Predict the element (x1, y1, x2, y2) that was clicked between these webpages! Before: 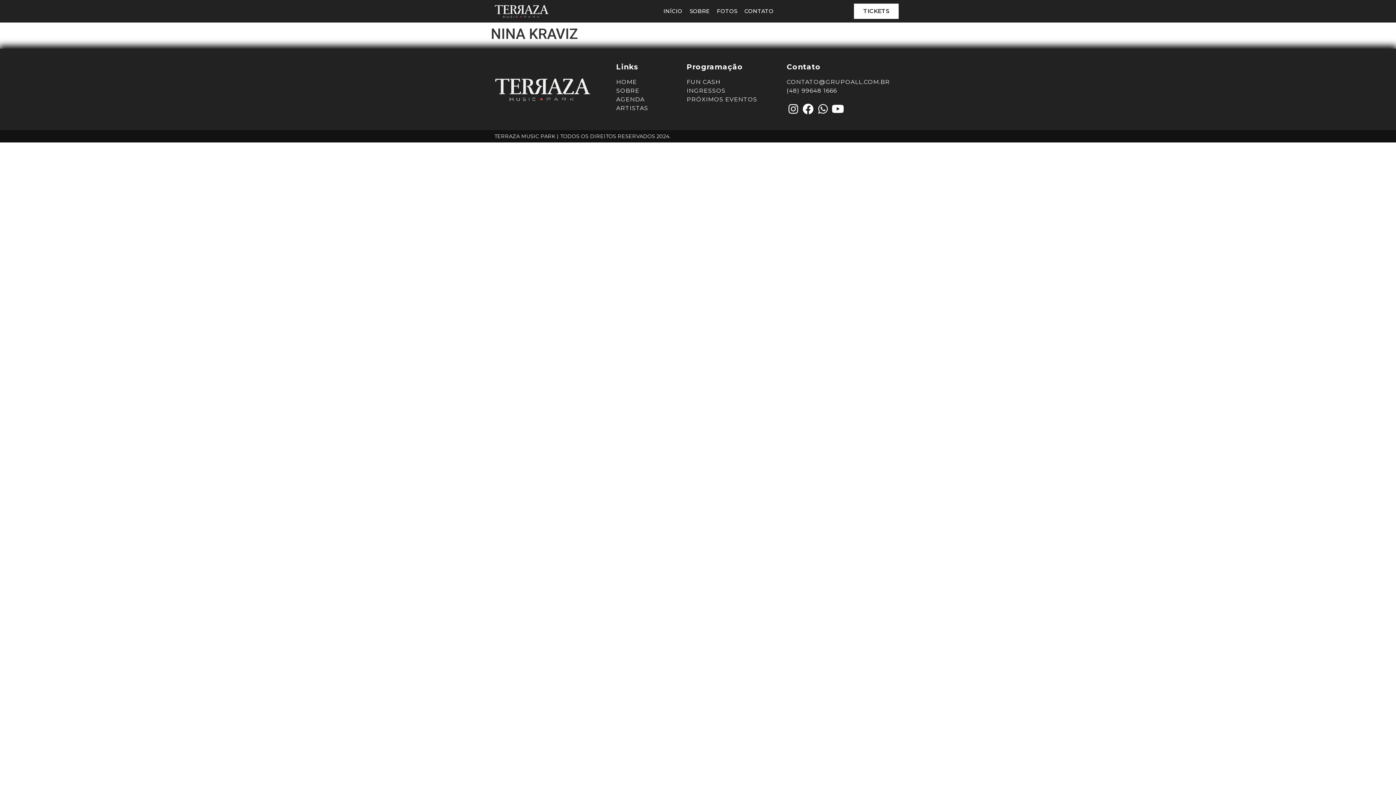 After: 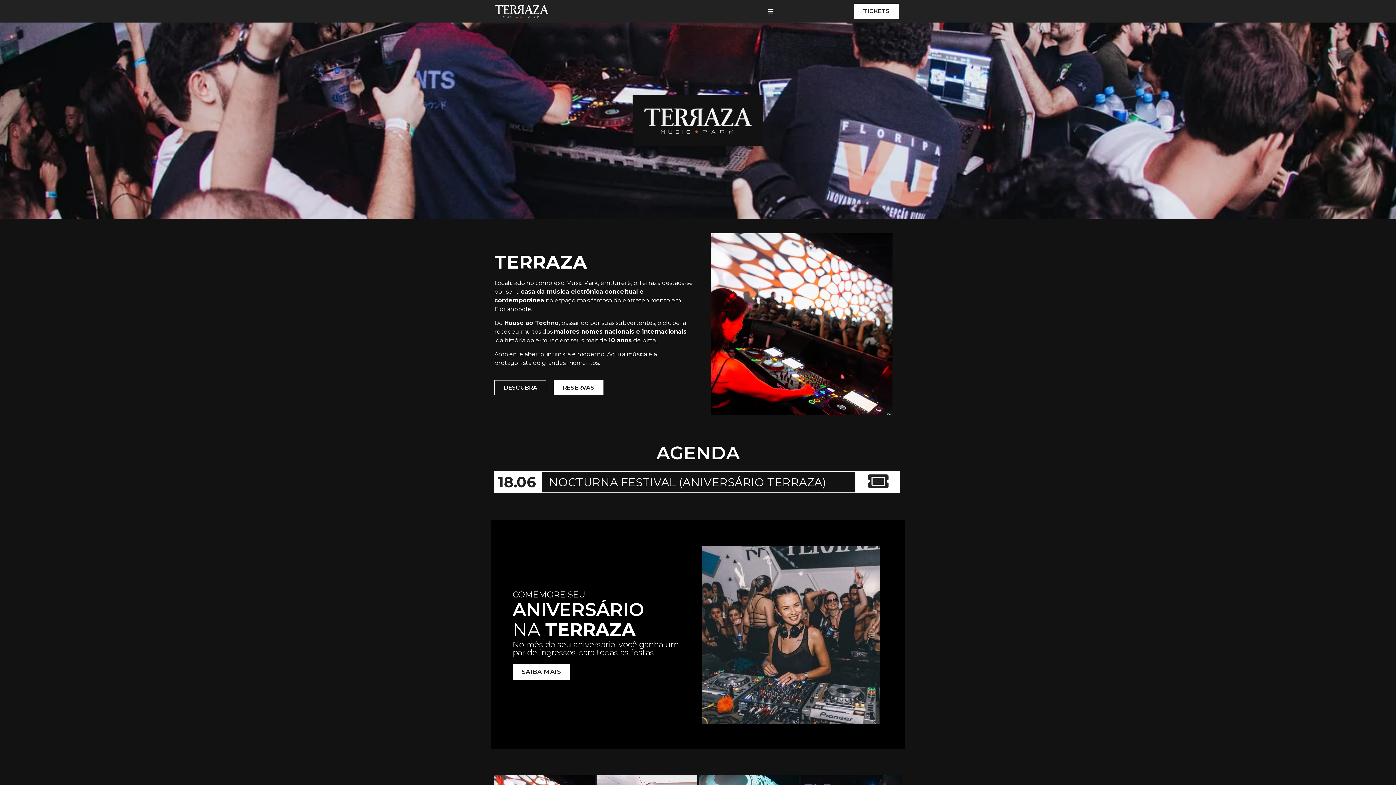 Action: label: INÍCIO bbox: (660, 3, 686, 18)